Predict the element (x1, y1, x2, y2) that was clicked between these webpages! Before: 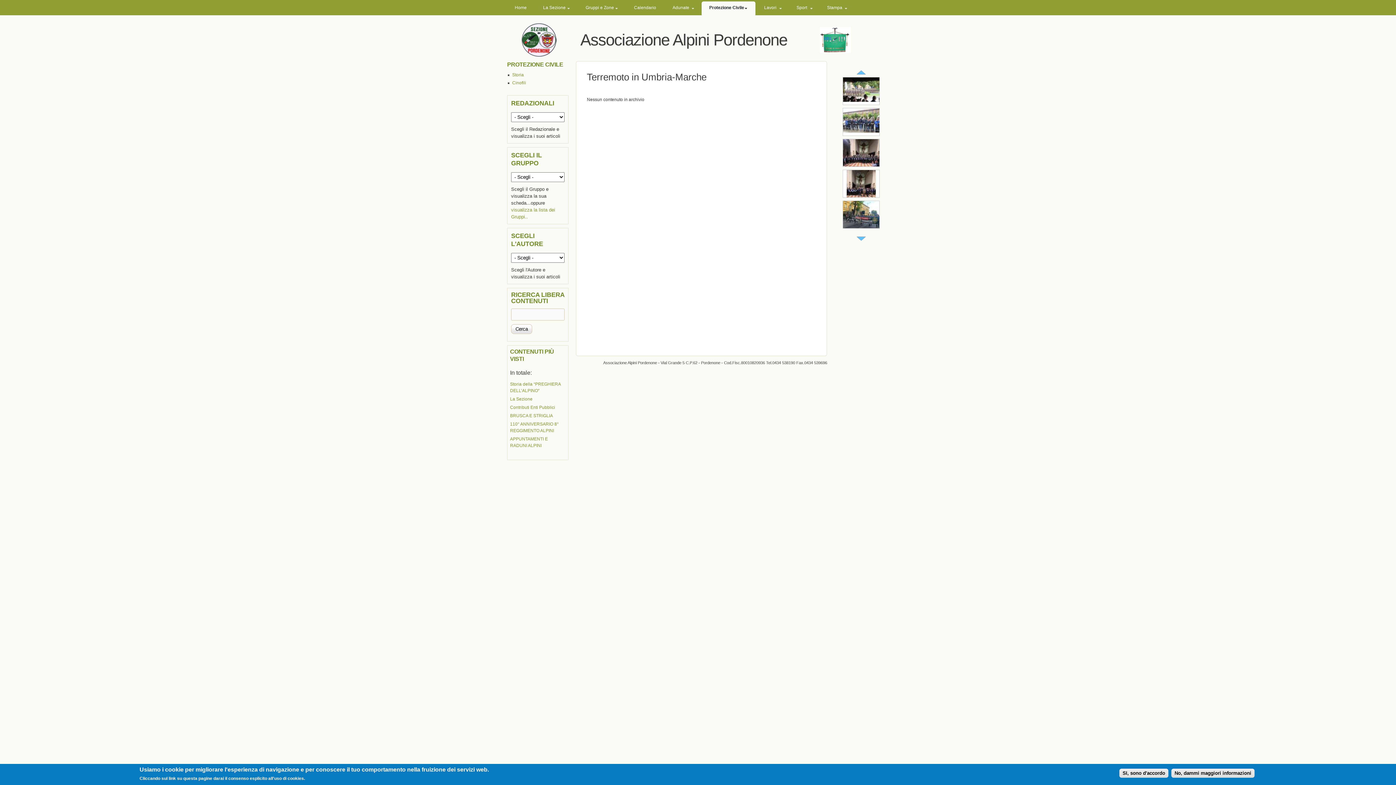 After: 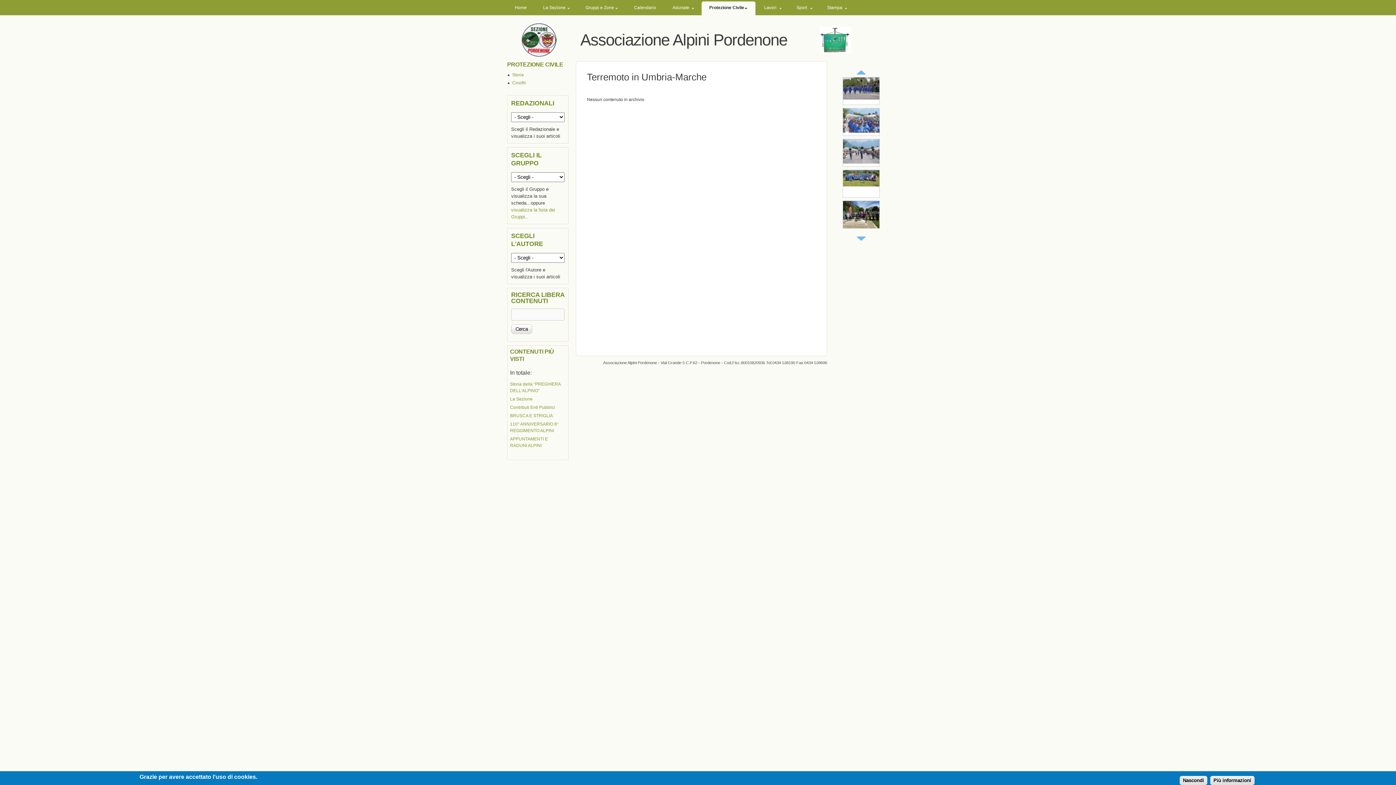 Action: bbox: (1119, 769, 1168, 778) label: SI, sono d'accordo